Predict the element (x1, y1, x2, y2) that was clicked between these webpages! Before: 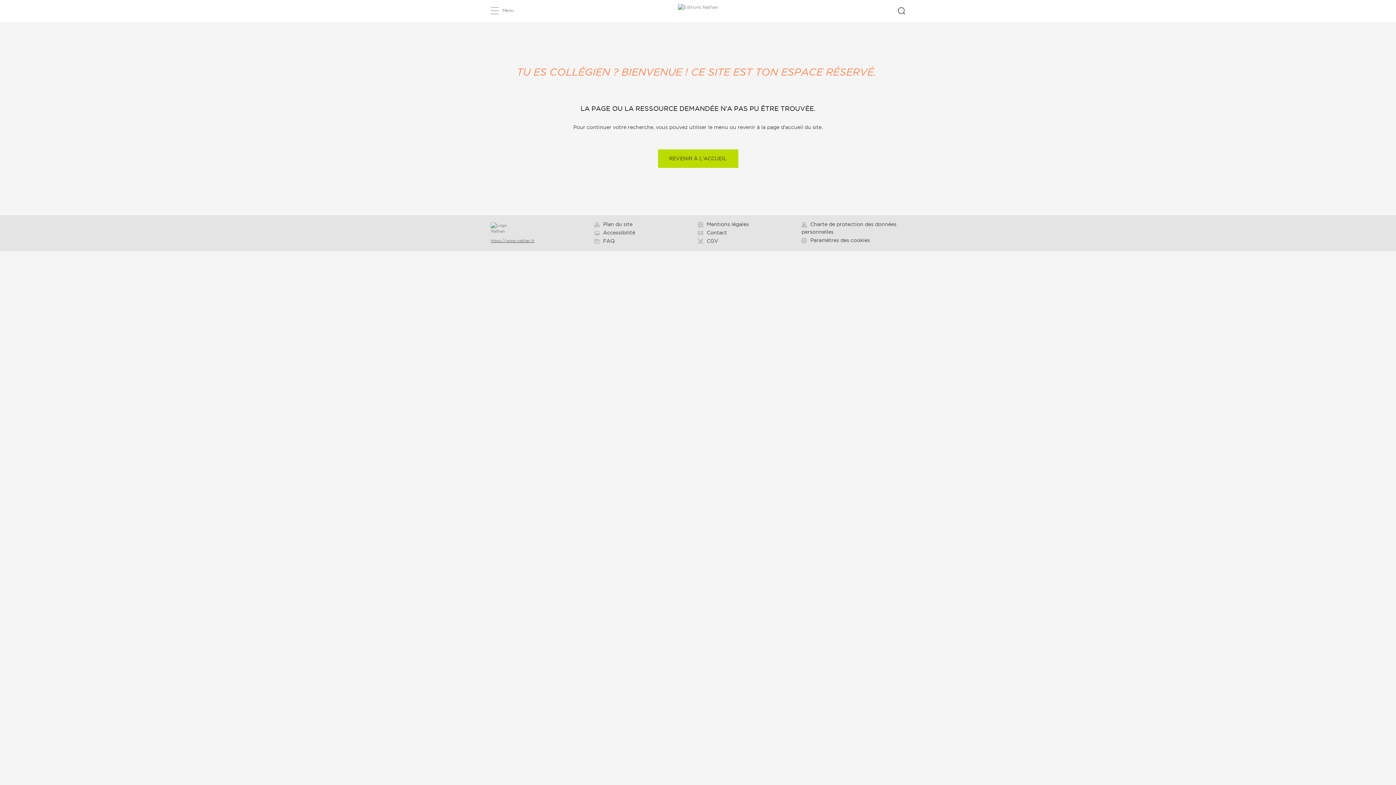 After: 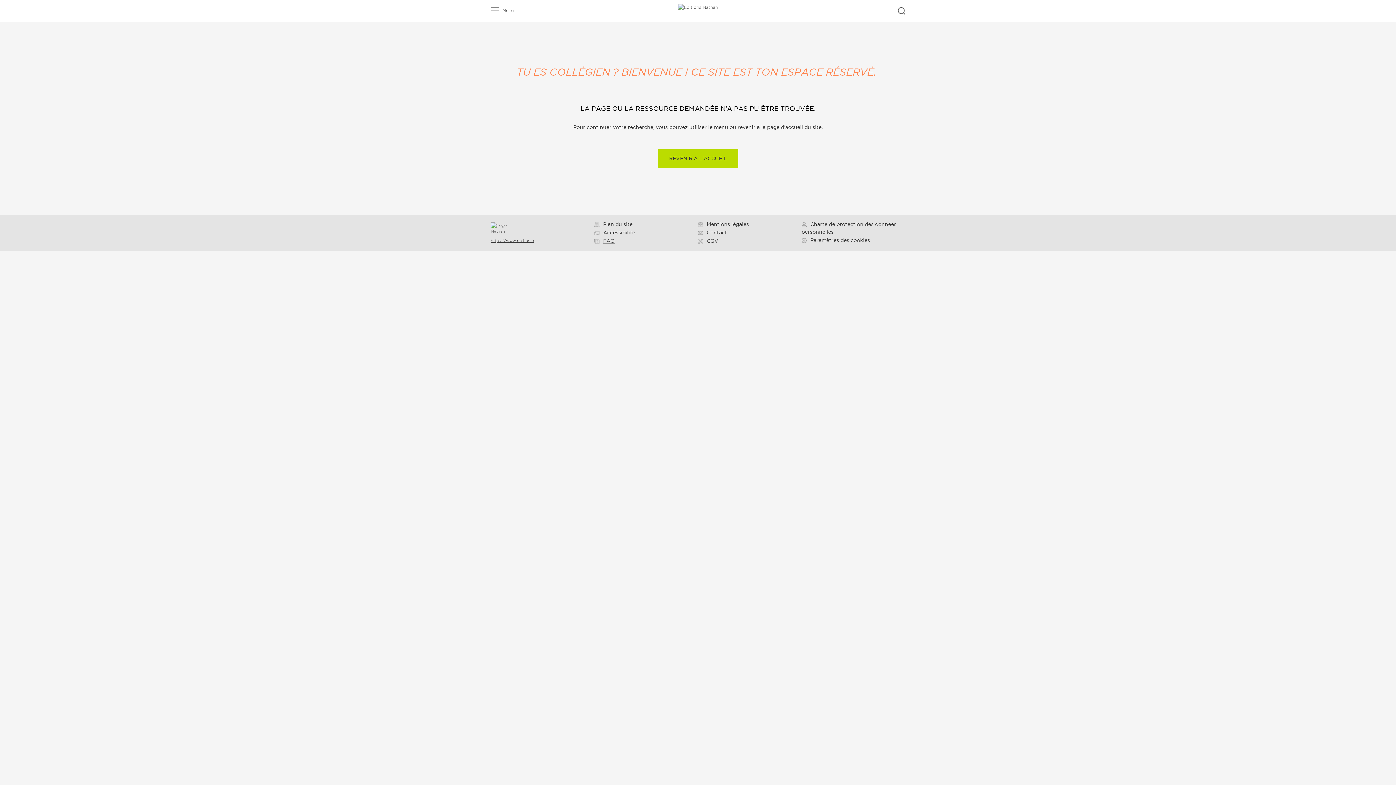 Action: bbox: (594, 238, 614, 244) label: FAQ